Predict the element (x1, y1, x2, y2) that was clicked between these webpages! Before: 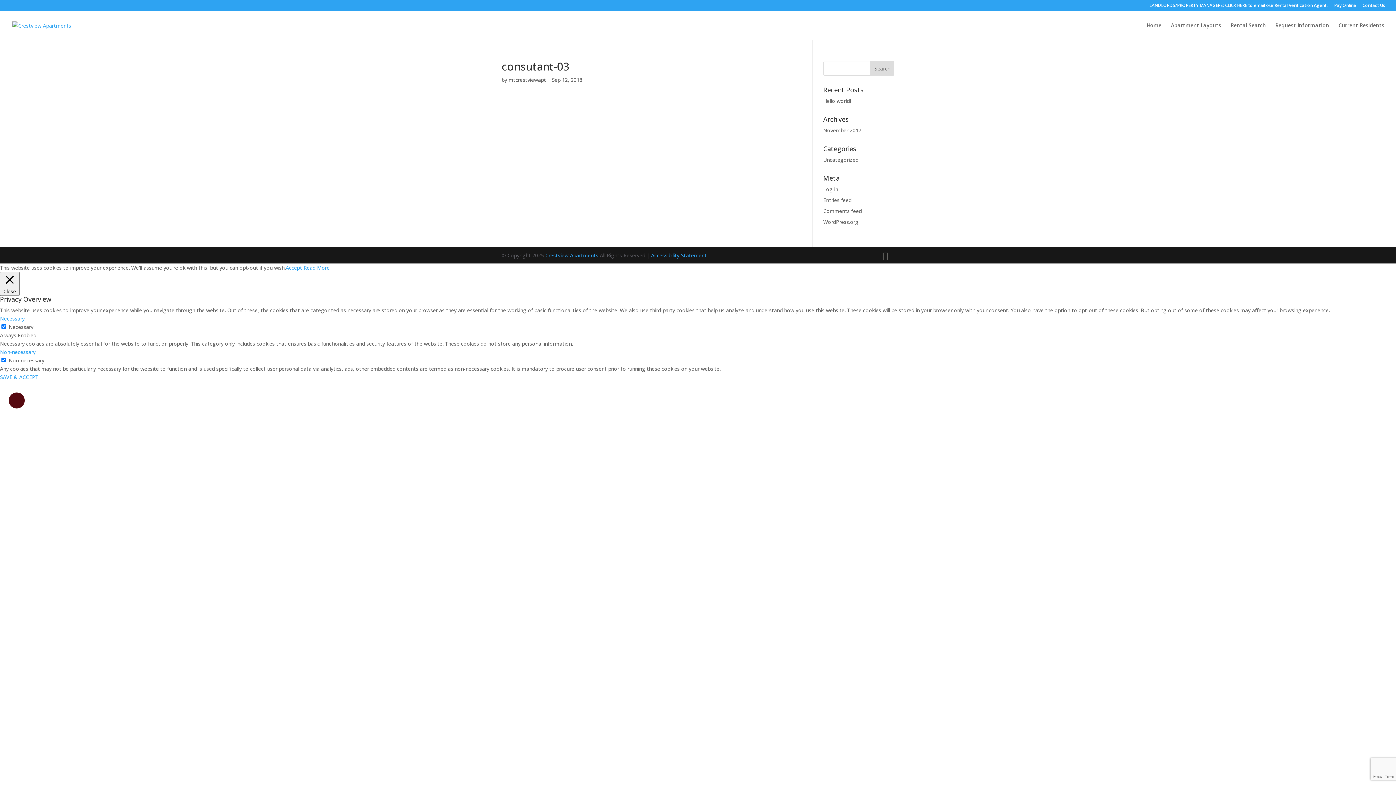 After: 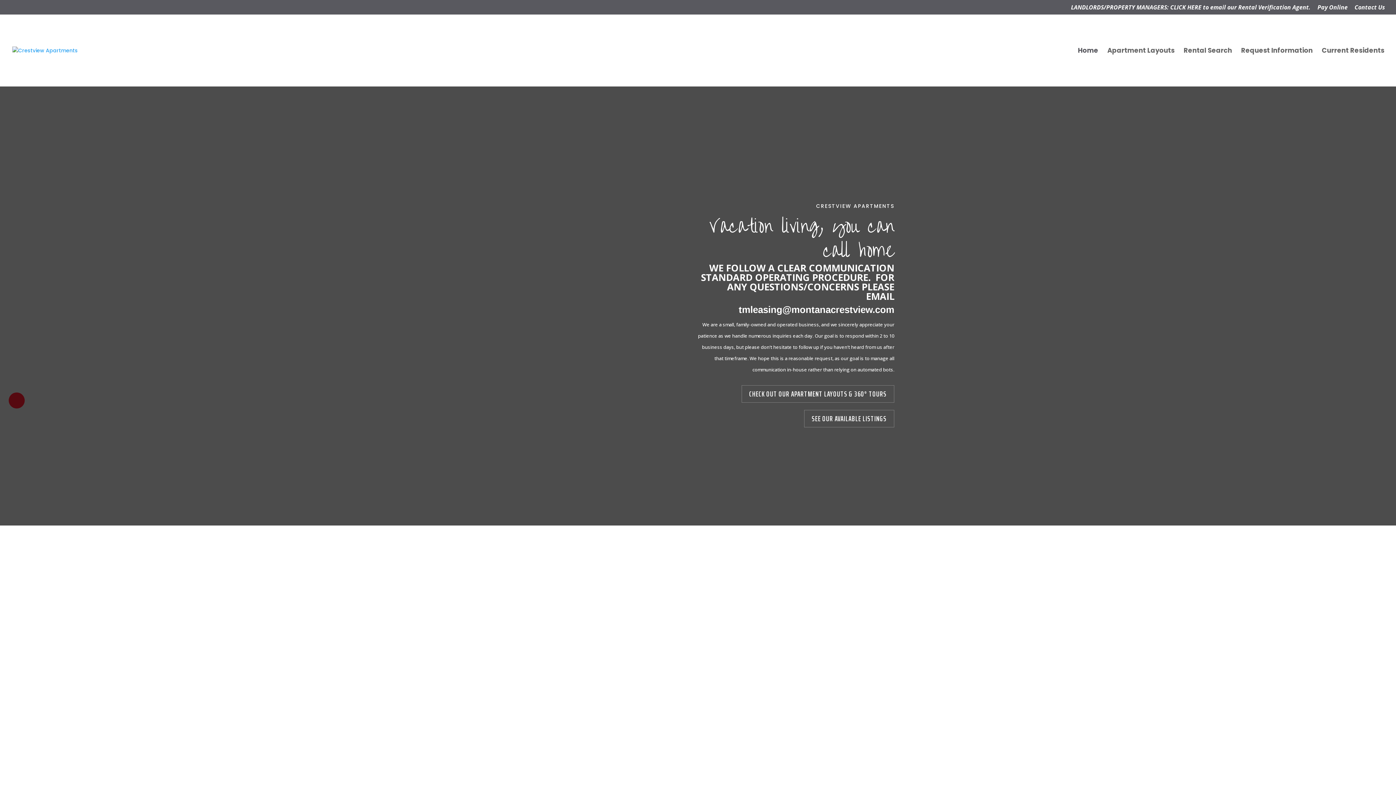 Action: label: Crestview Apartments bbox: (545, 252, 598, 258)